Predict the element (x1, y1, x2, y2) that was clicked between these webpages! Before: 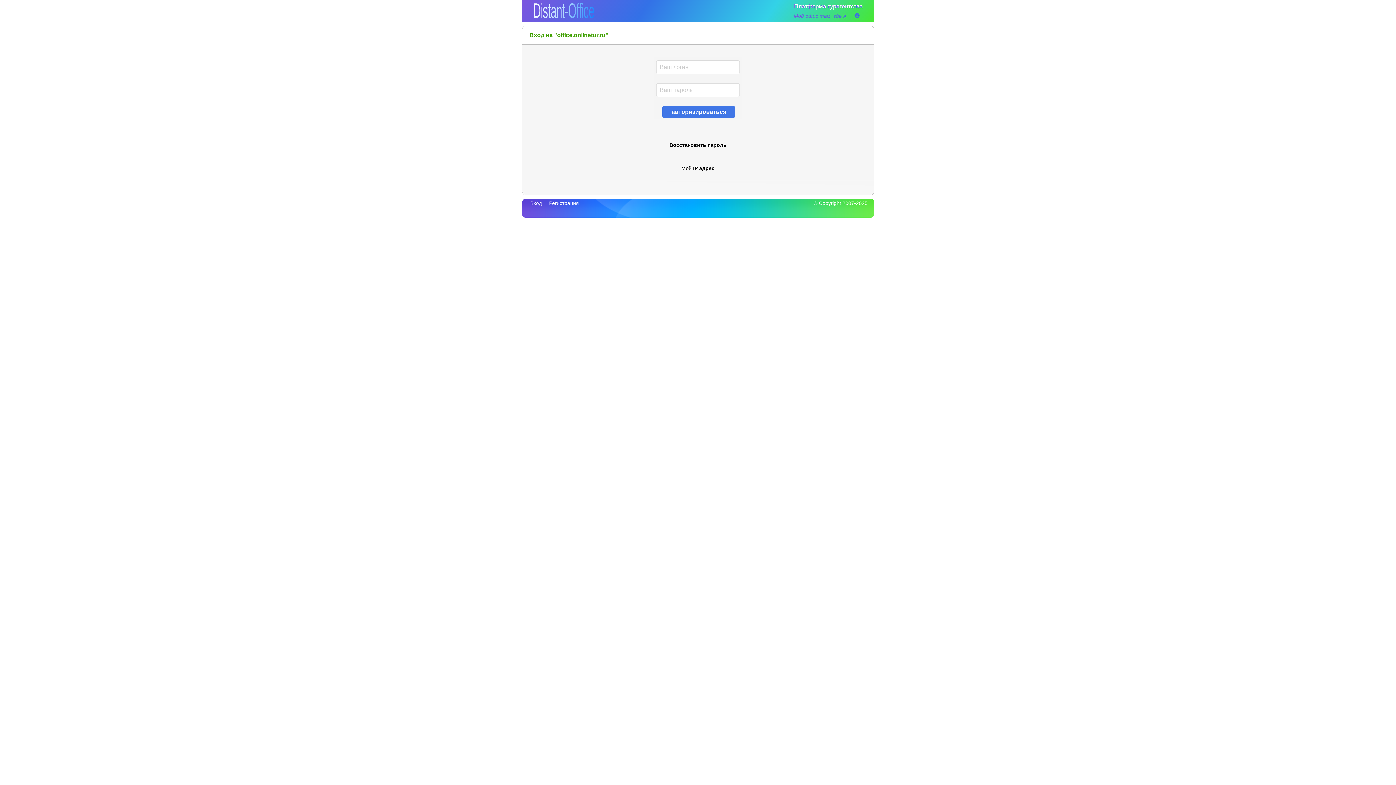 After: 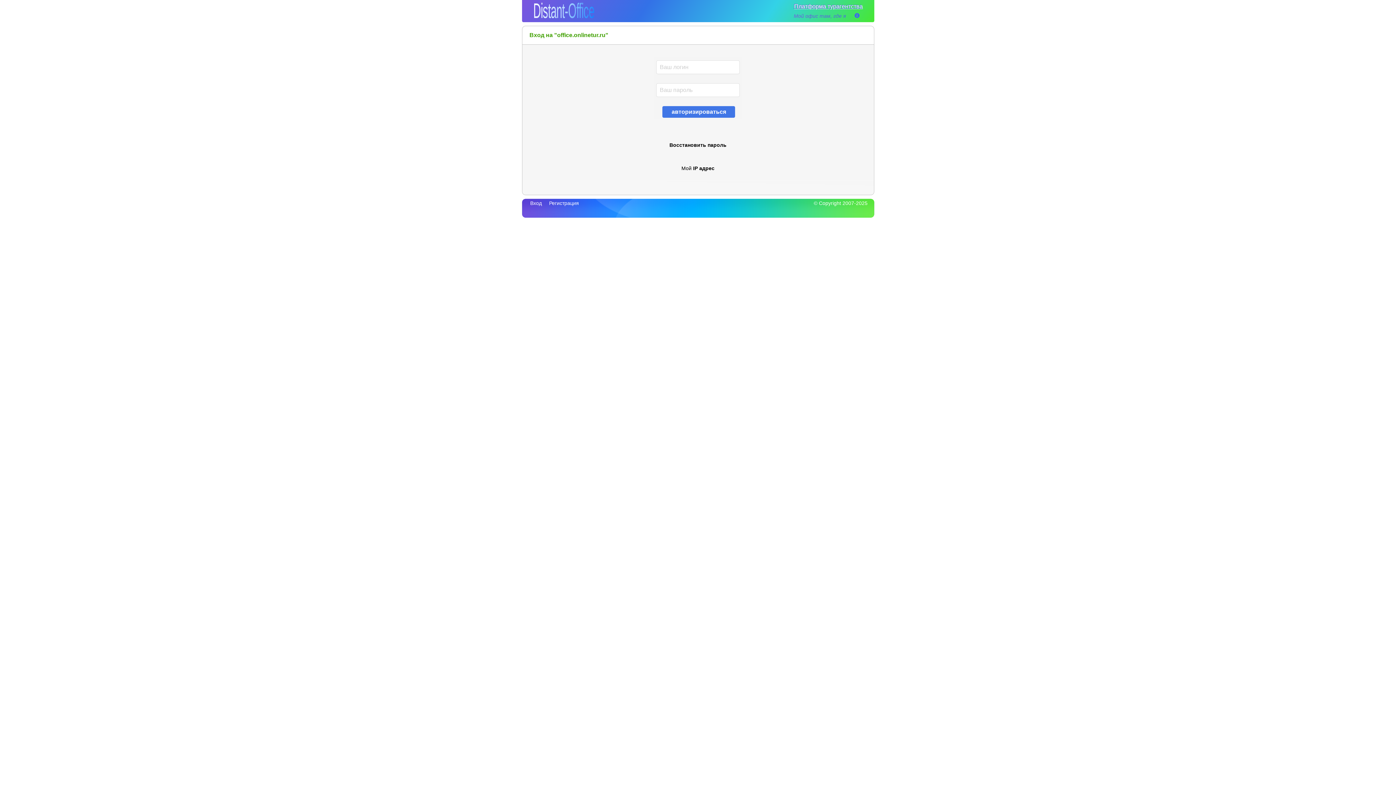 Action: label: Платформа турагентства
Мой офис там, где я bbox: (794, 2, 868, 19)